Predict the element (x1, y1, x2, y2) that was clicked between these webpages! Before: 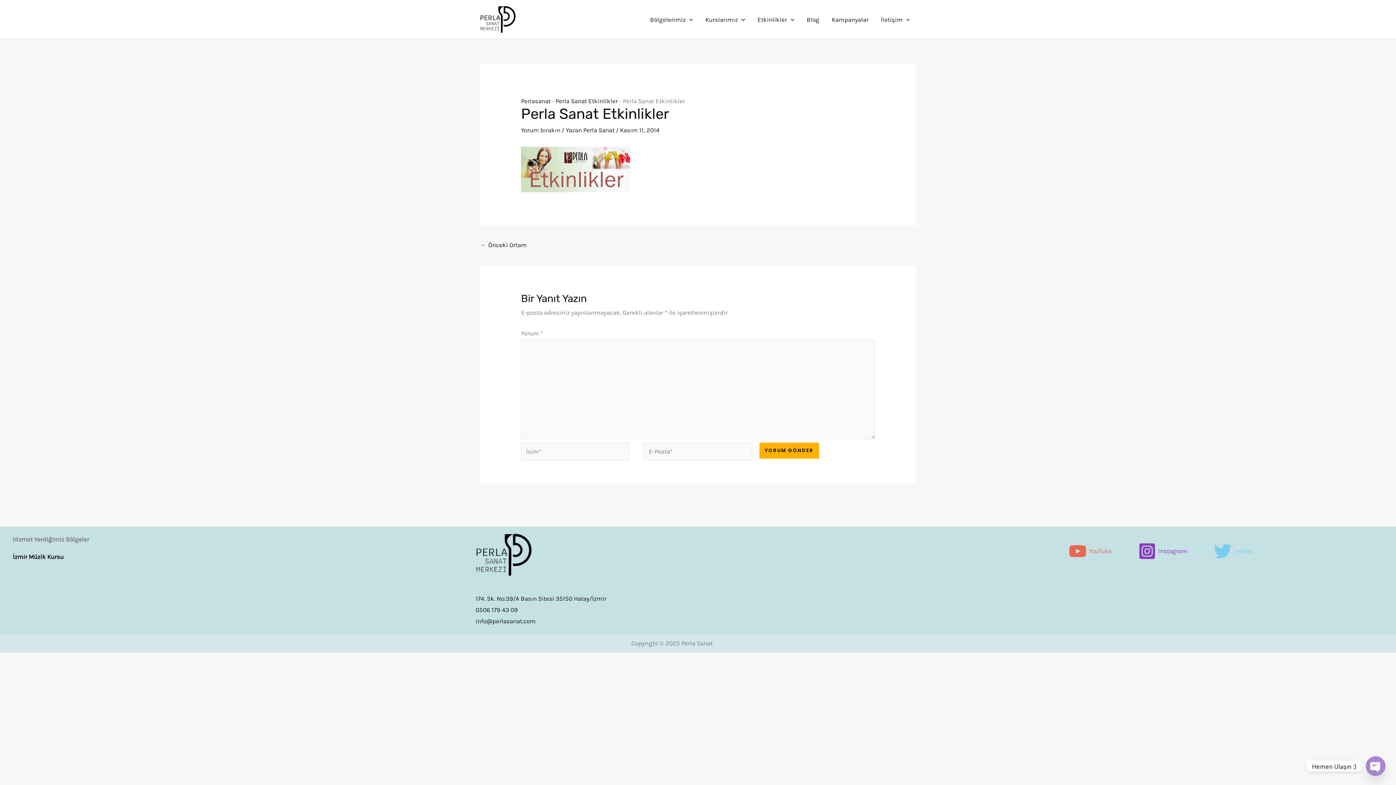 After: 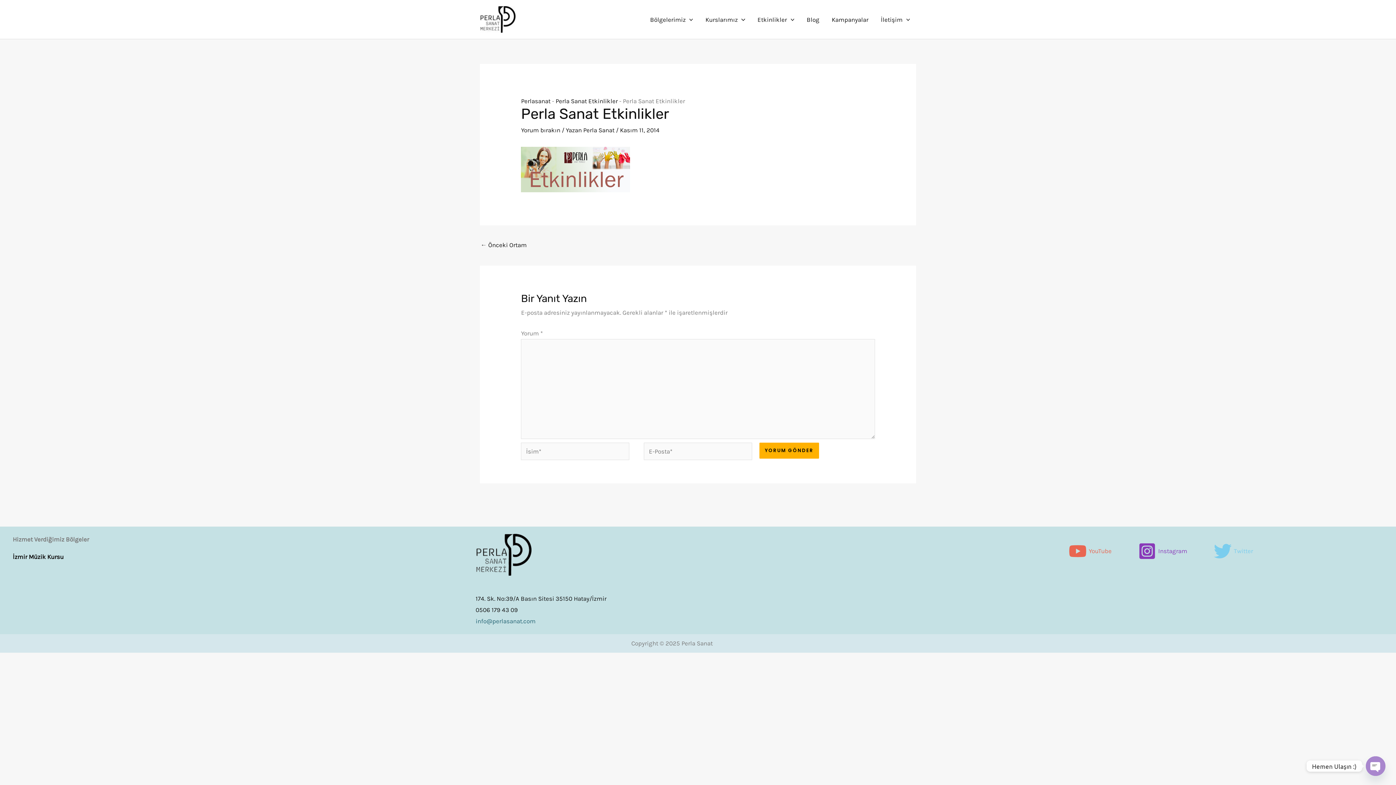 Action: label: info@perlasanat.com bbox: (475, 617, 535, 625)